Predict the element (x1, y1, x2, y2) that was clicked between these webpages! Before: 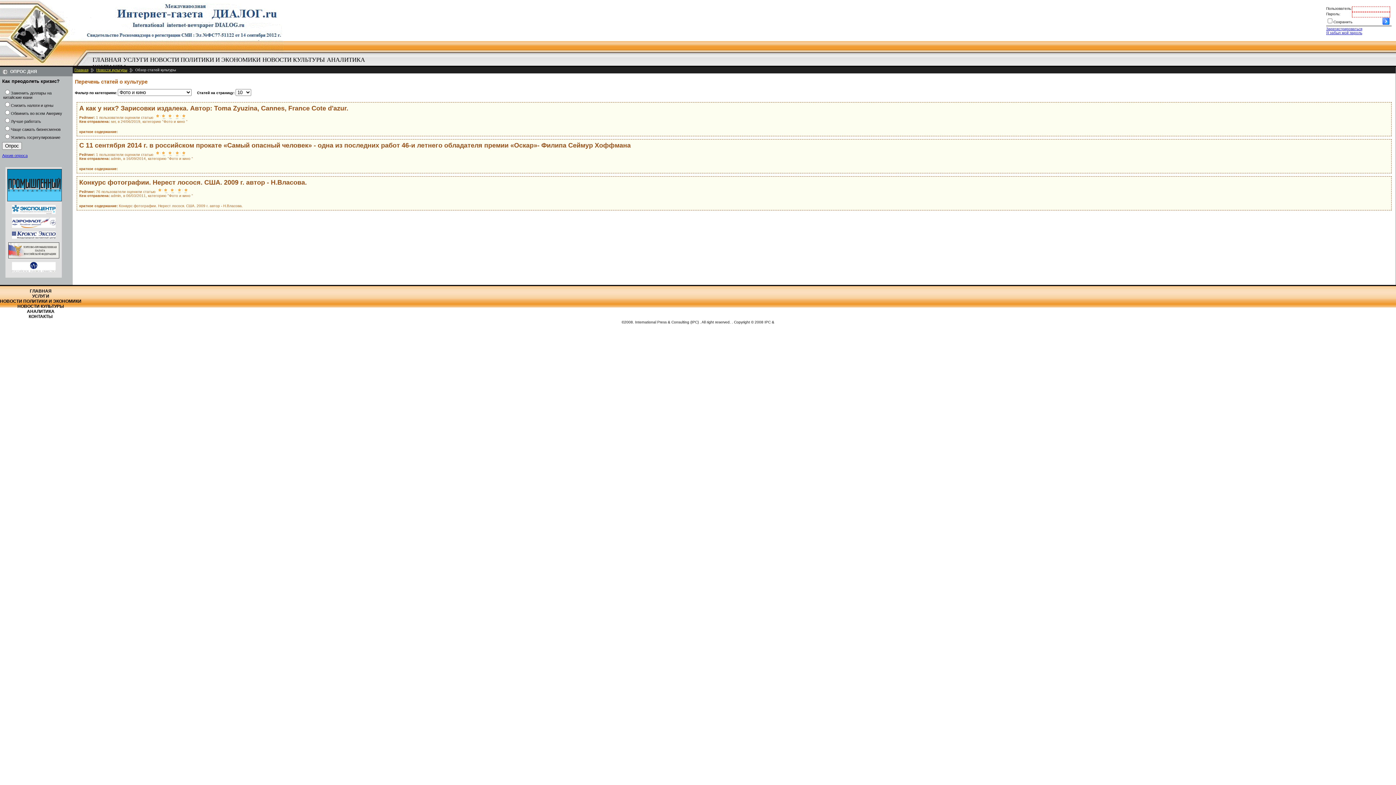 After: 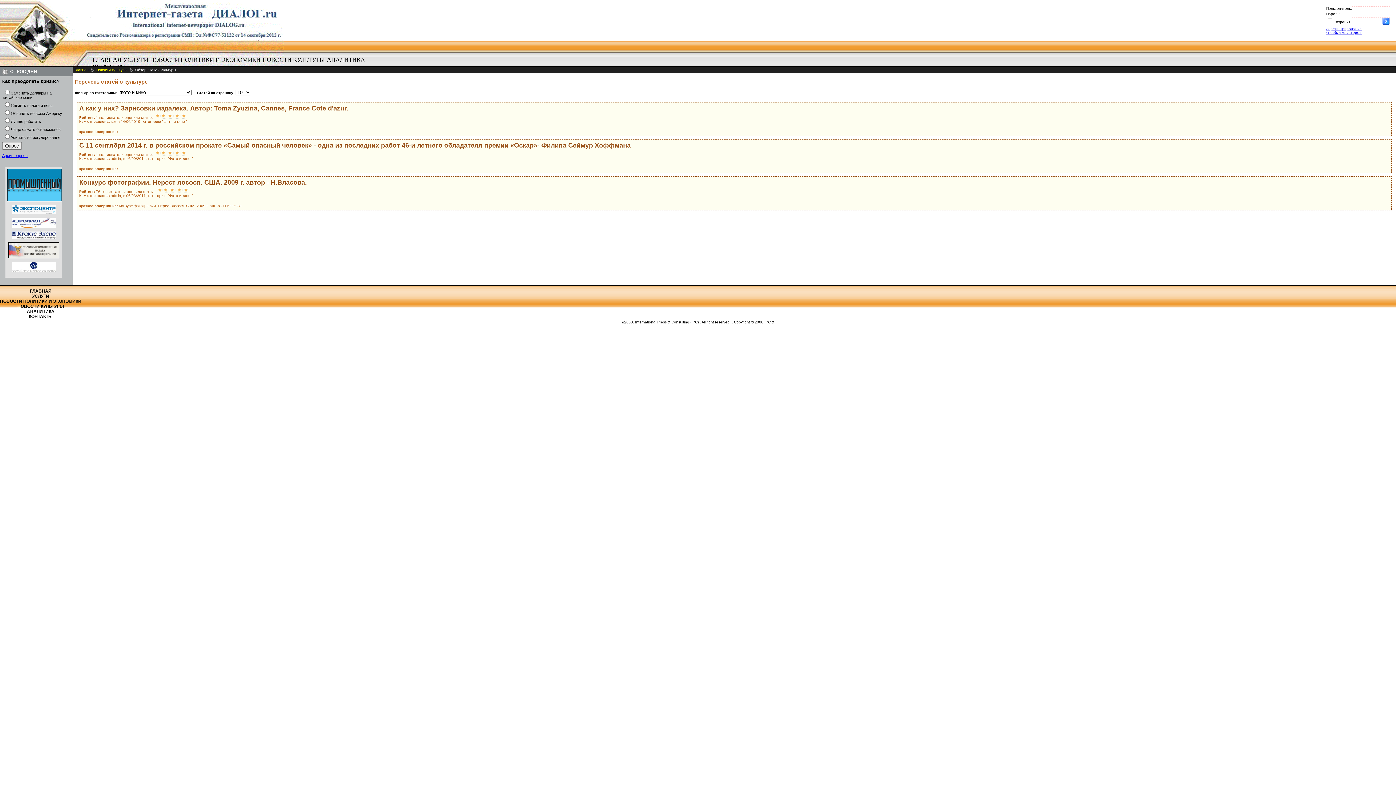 Action: bbox: (7, 198, 61, 202)